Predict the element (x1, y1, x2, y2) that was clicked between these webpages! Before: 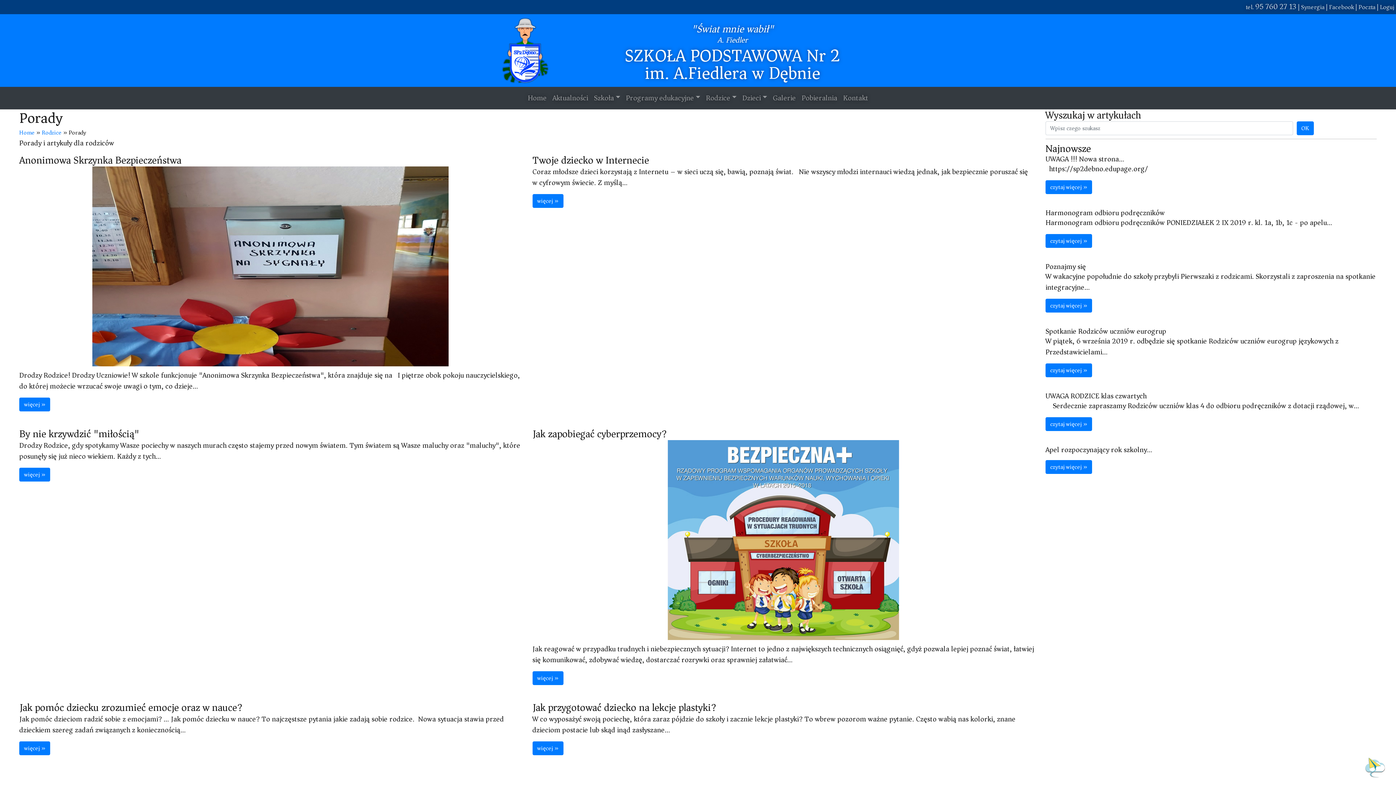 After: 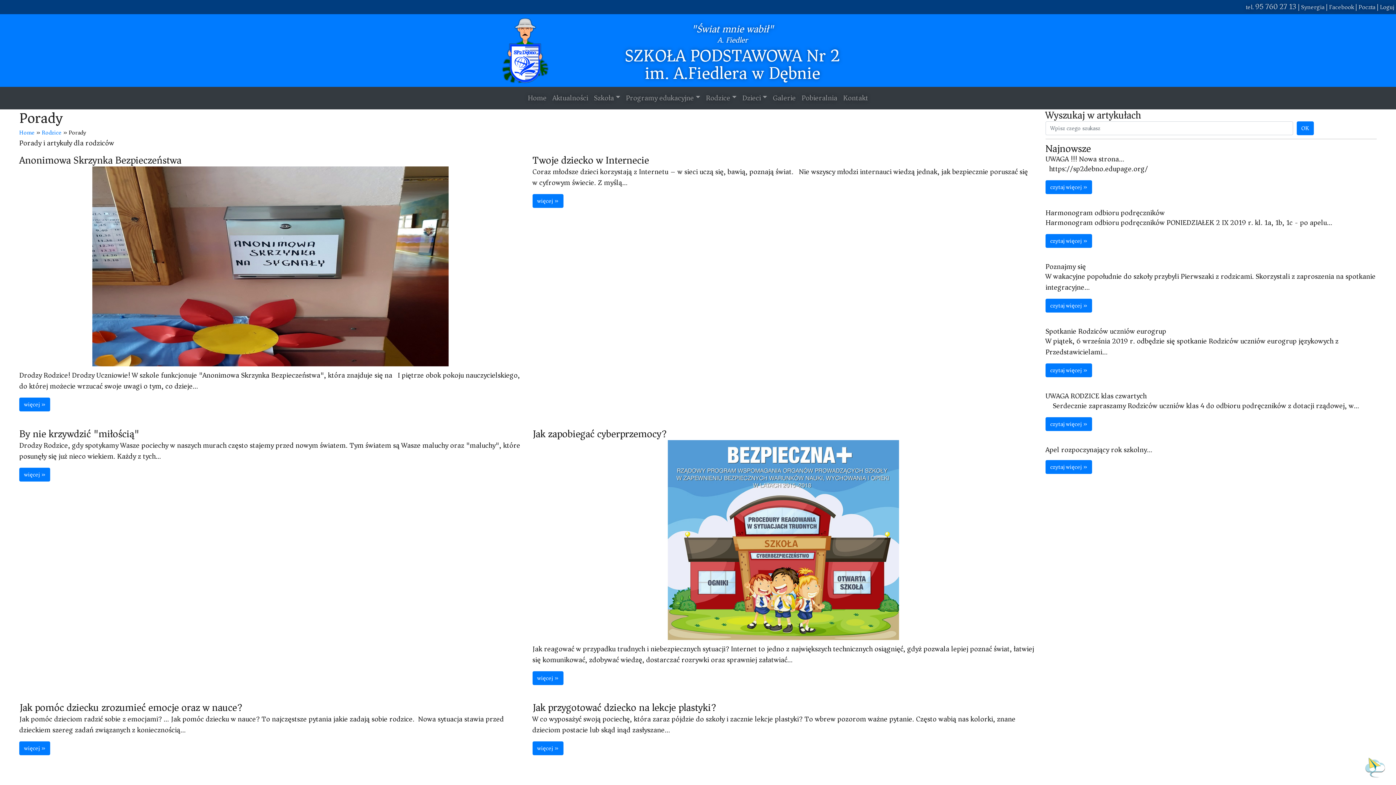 Action: bbox: (1365, 757, 1385, 778)